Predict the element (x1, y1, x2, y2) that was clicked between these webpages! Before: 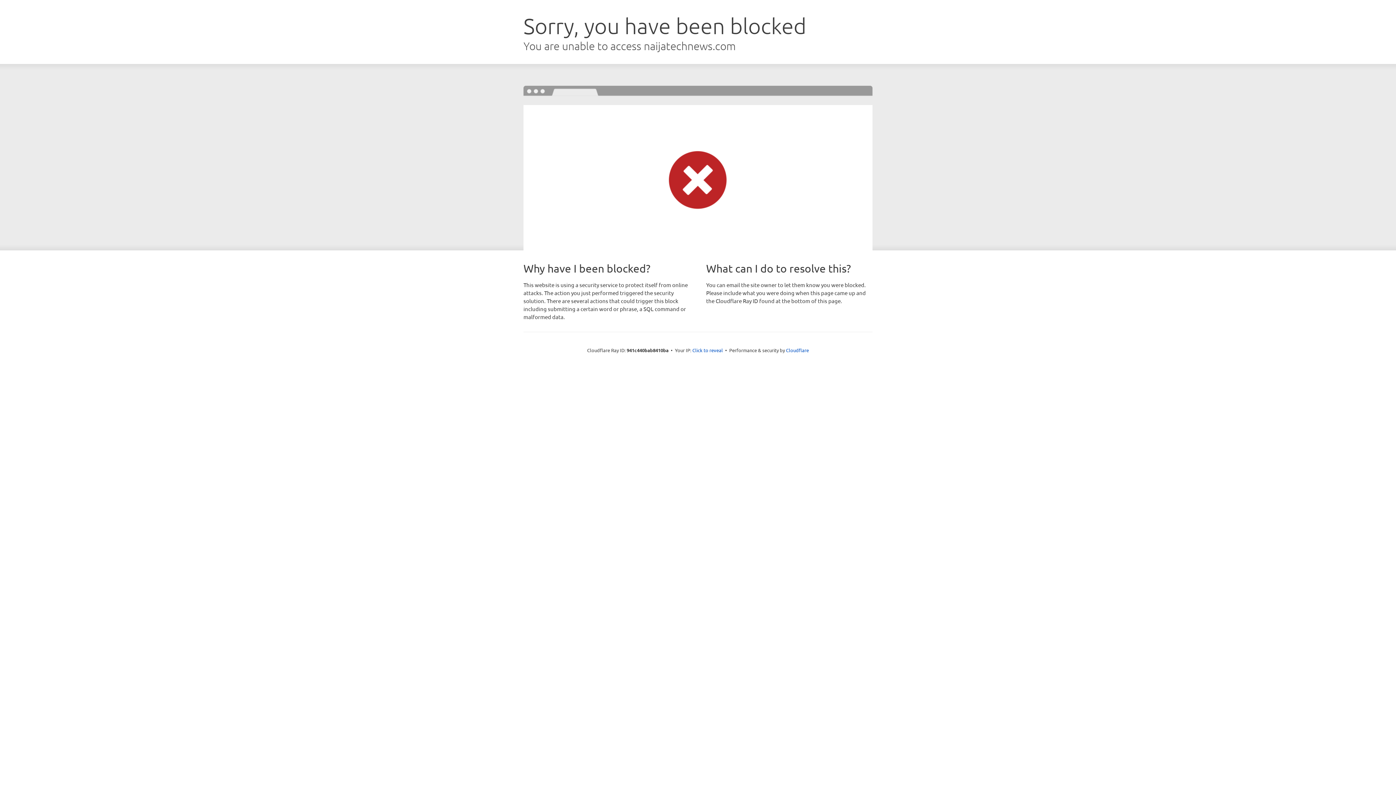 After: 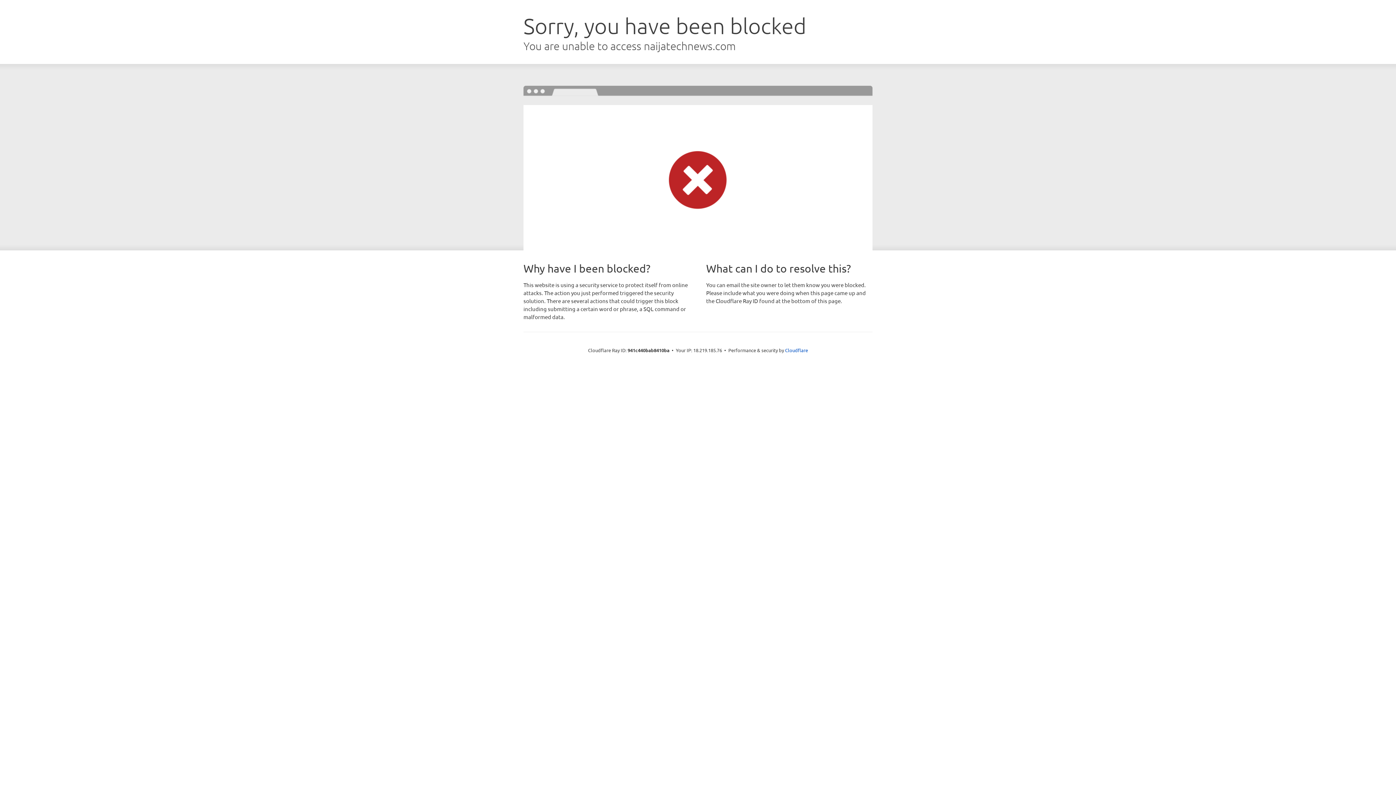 Action: bbox: (692, 346, 723, 353) label: Click to reveal